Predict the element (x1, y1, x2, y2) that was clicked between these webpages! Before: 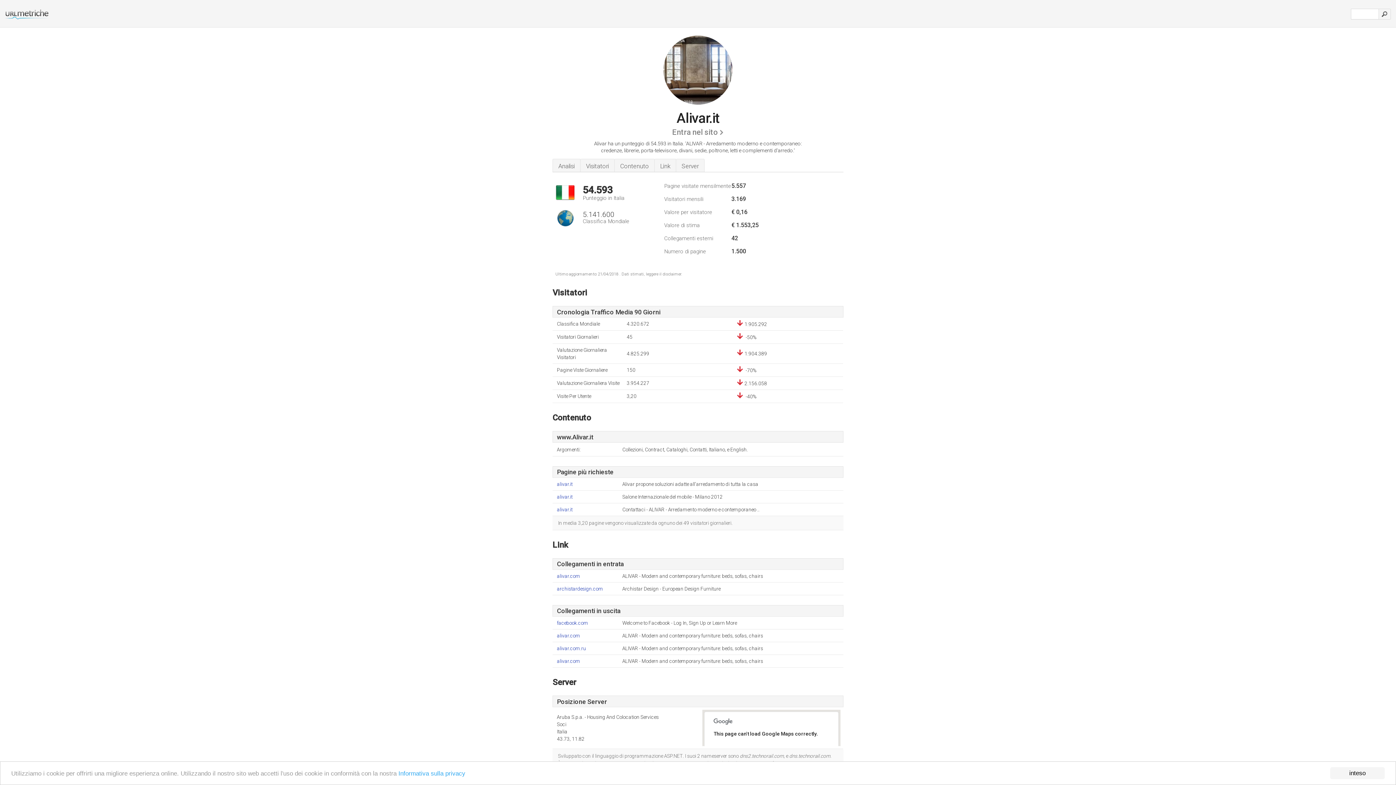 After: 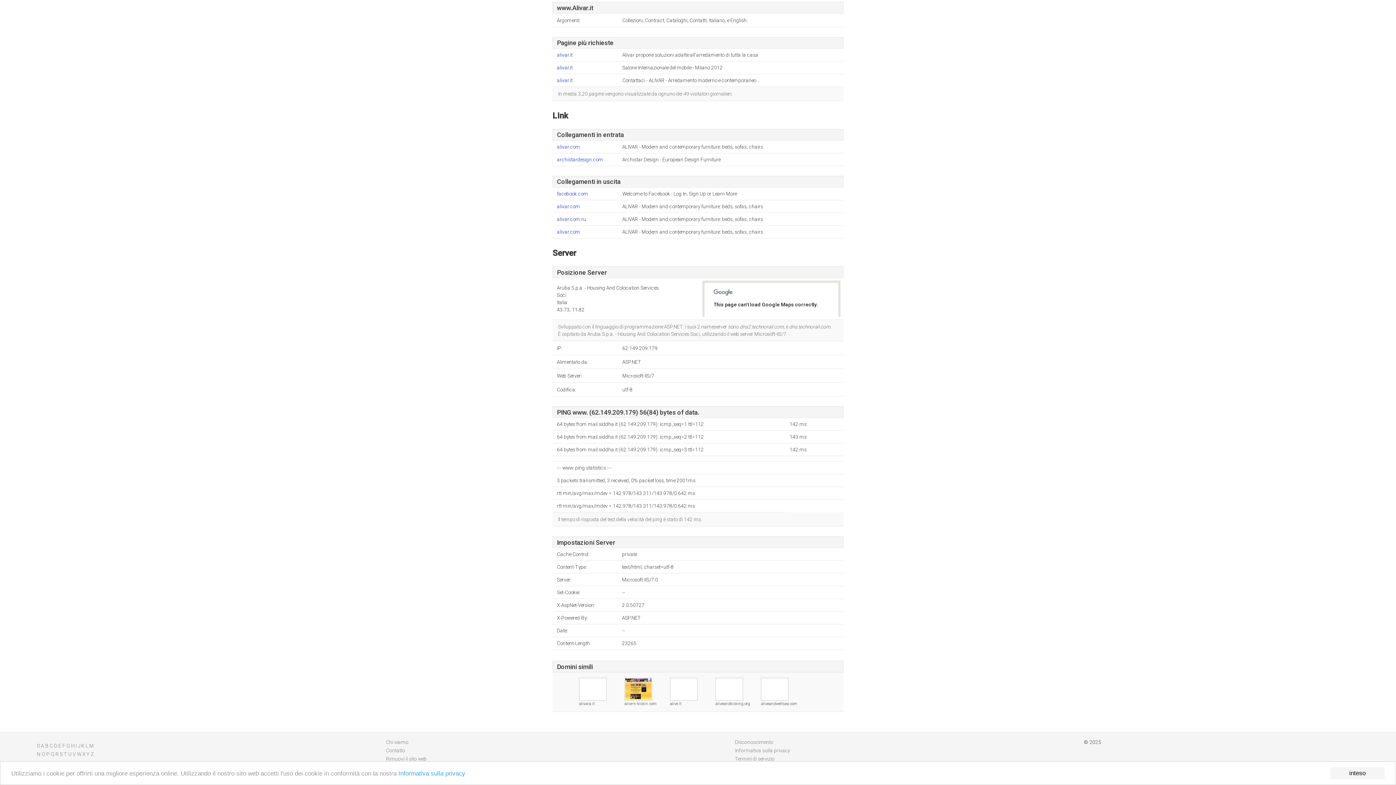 Action: bbox: (654, 158, 676, 172) label: Link